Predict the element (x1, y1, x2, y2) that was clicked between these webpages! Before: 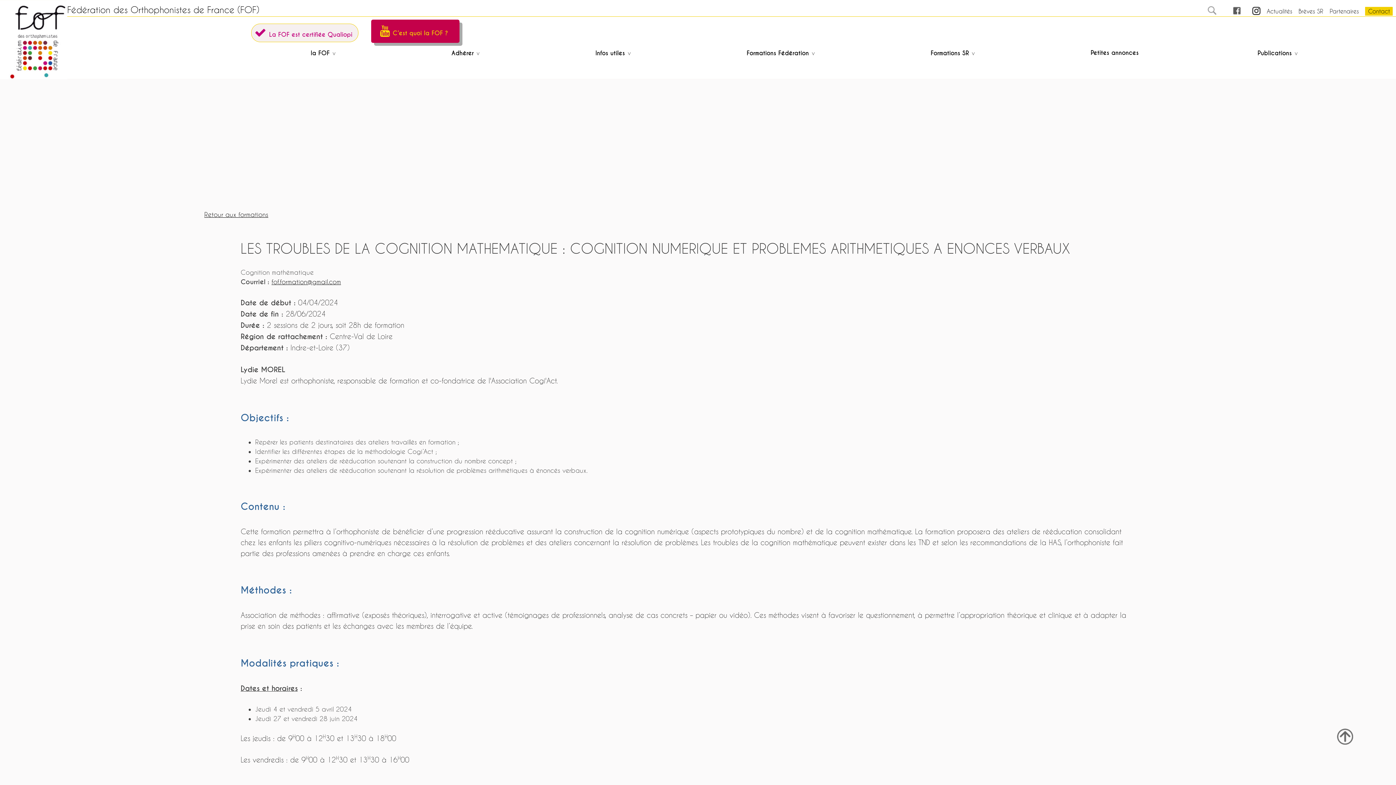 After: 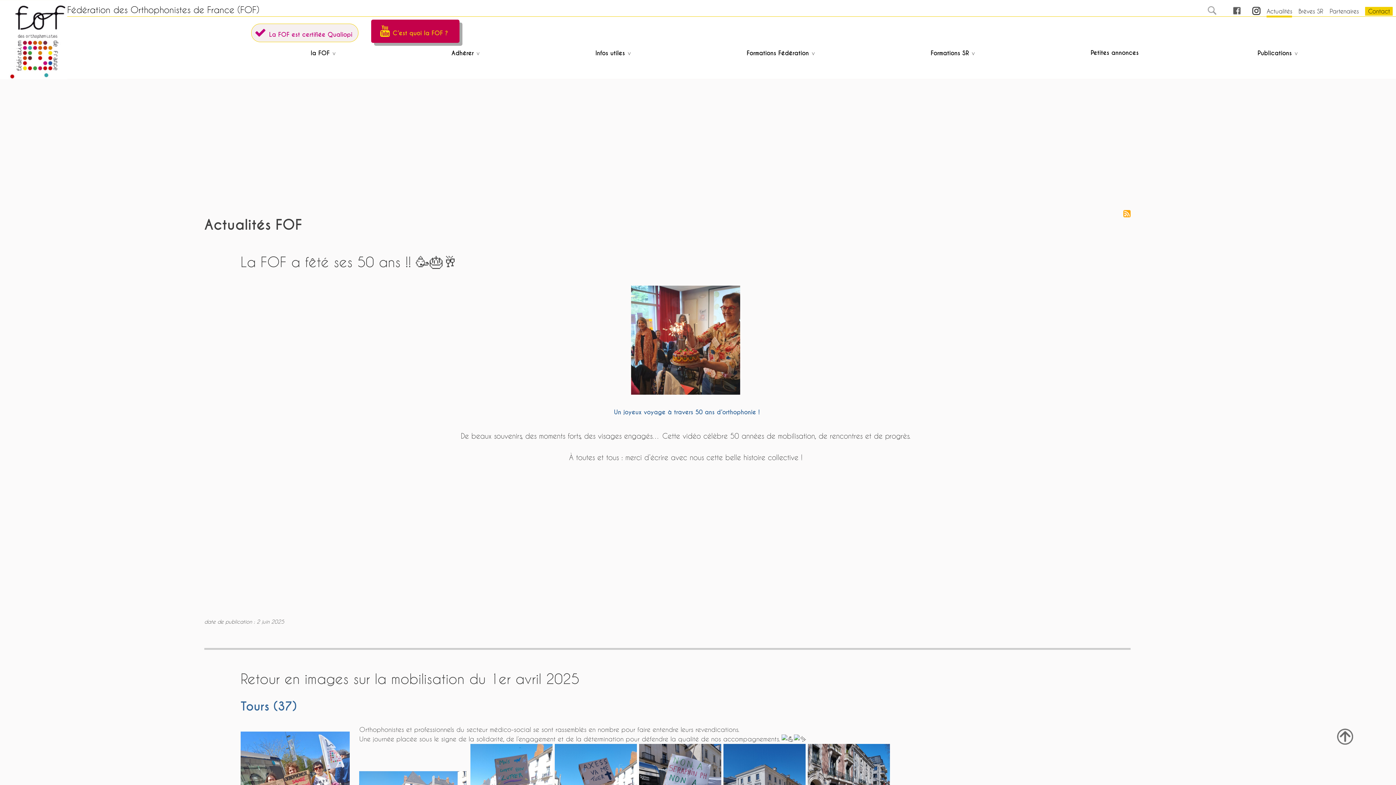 Action: bbox: (1267, 7, 1292, 14) label: Actualités